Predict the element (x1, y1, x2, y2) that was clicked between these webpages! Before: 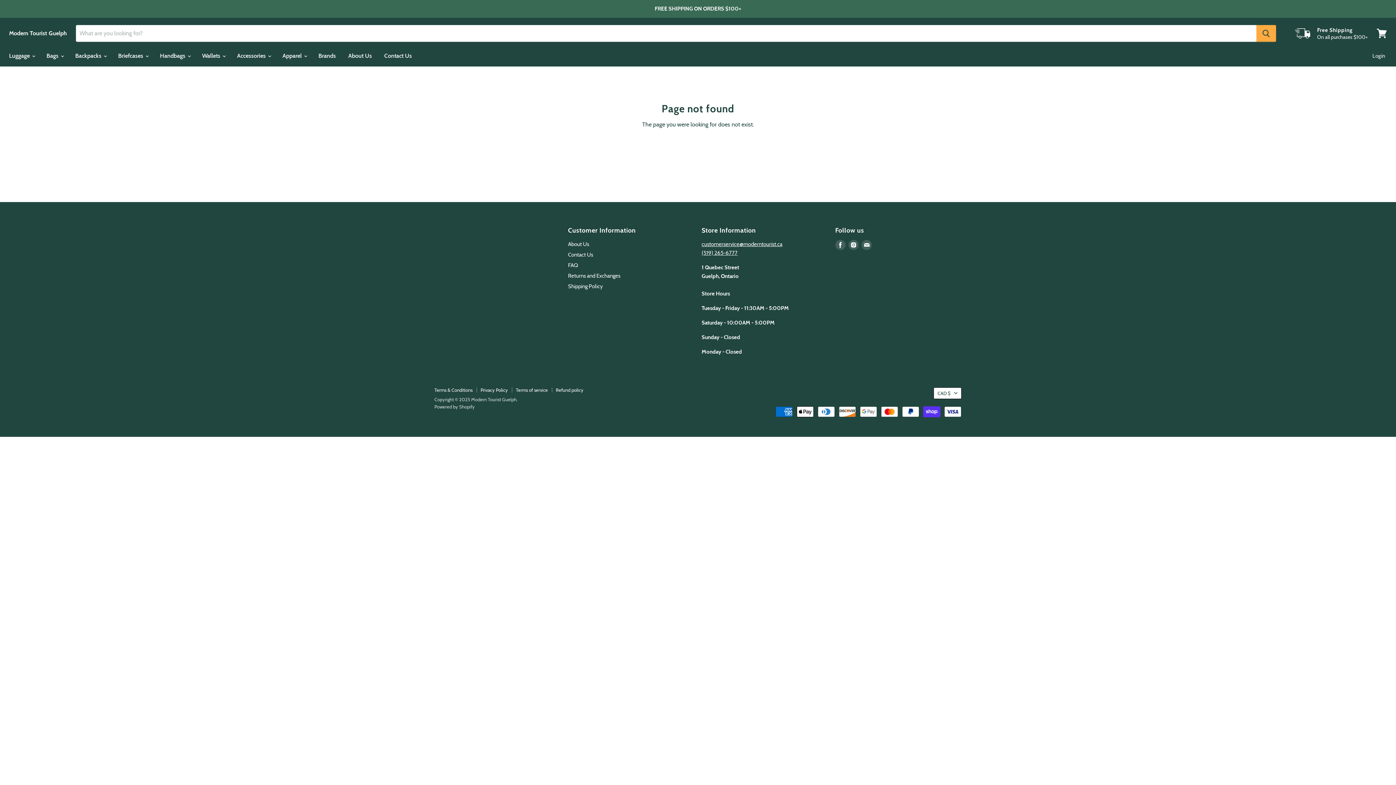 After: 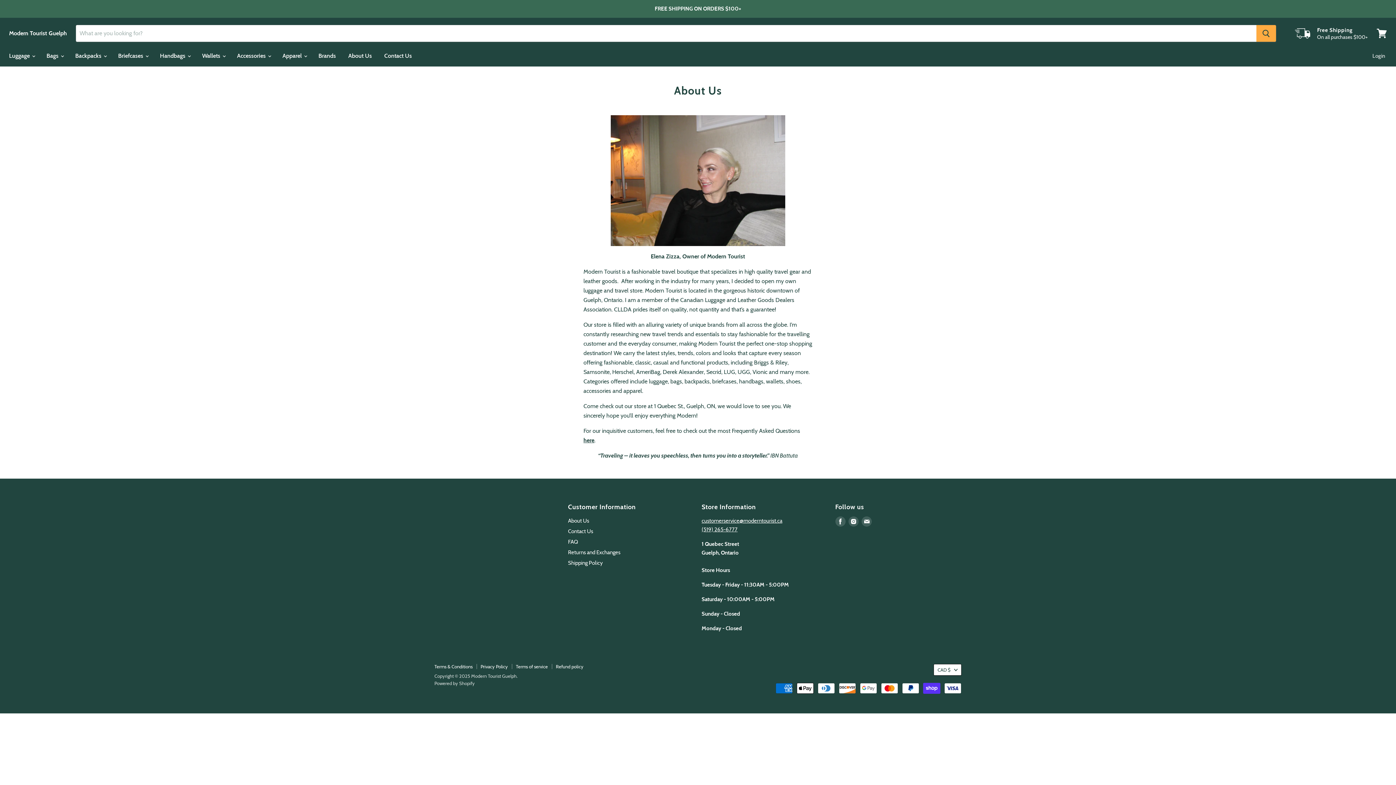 Action: label: About Us bbox: (342, 48, 377, 63)